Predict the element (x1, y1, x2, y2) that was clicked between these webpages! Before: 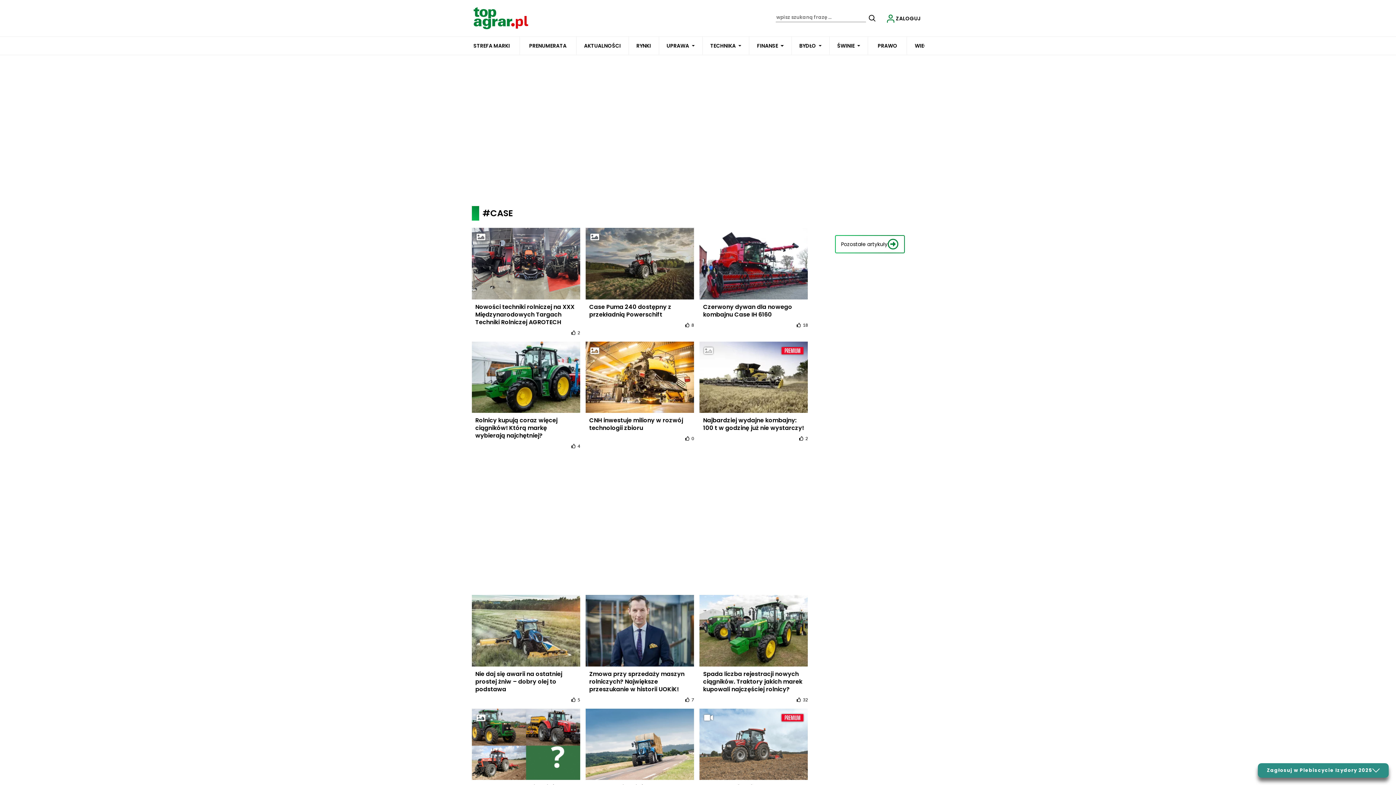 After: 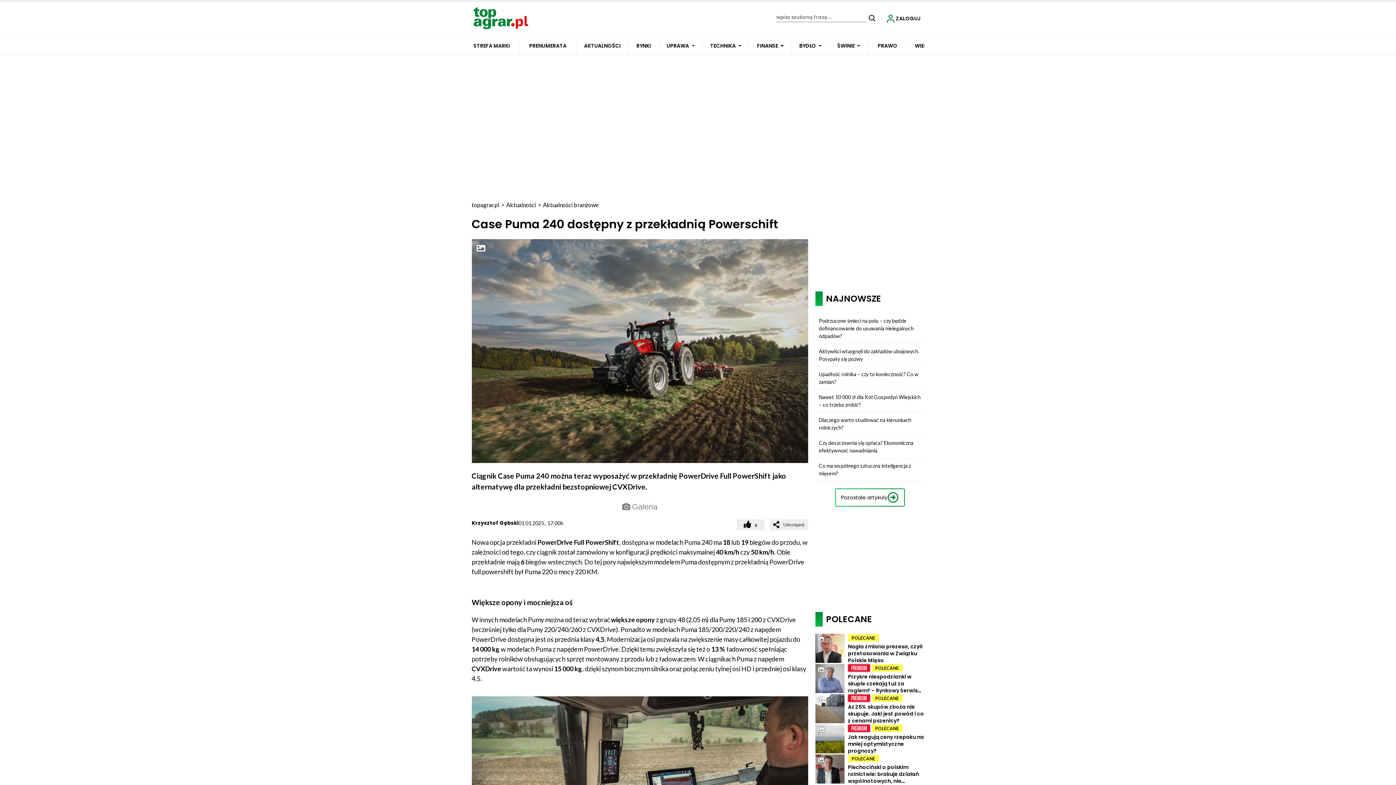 Action: bbox: (585, 228, 694, 322) label: Case Puma 240 dostępny z przekładnią Powerschift